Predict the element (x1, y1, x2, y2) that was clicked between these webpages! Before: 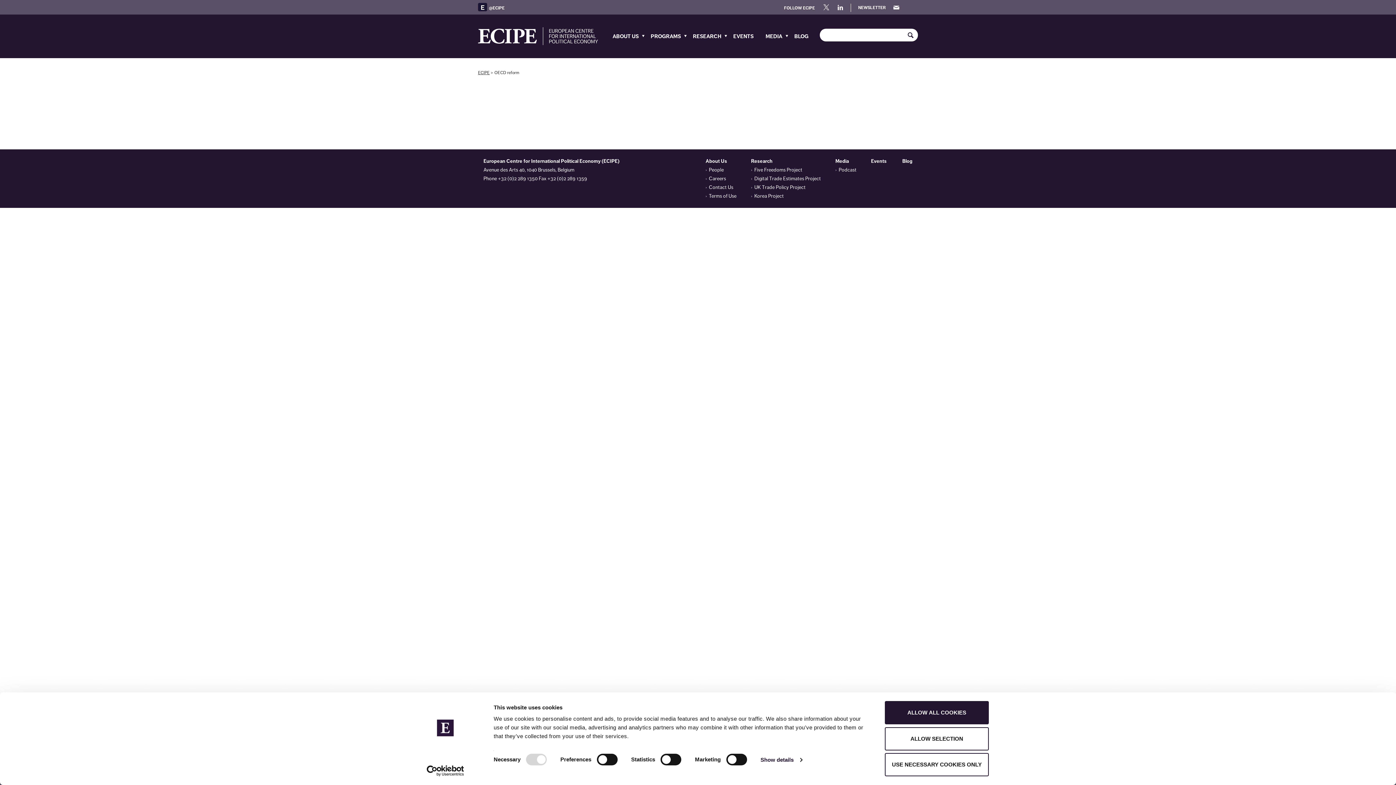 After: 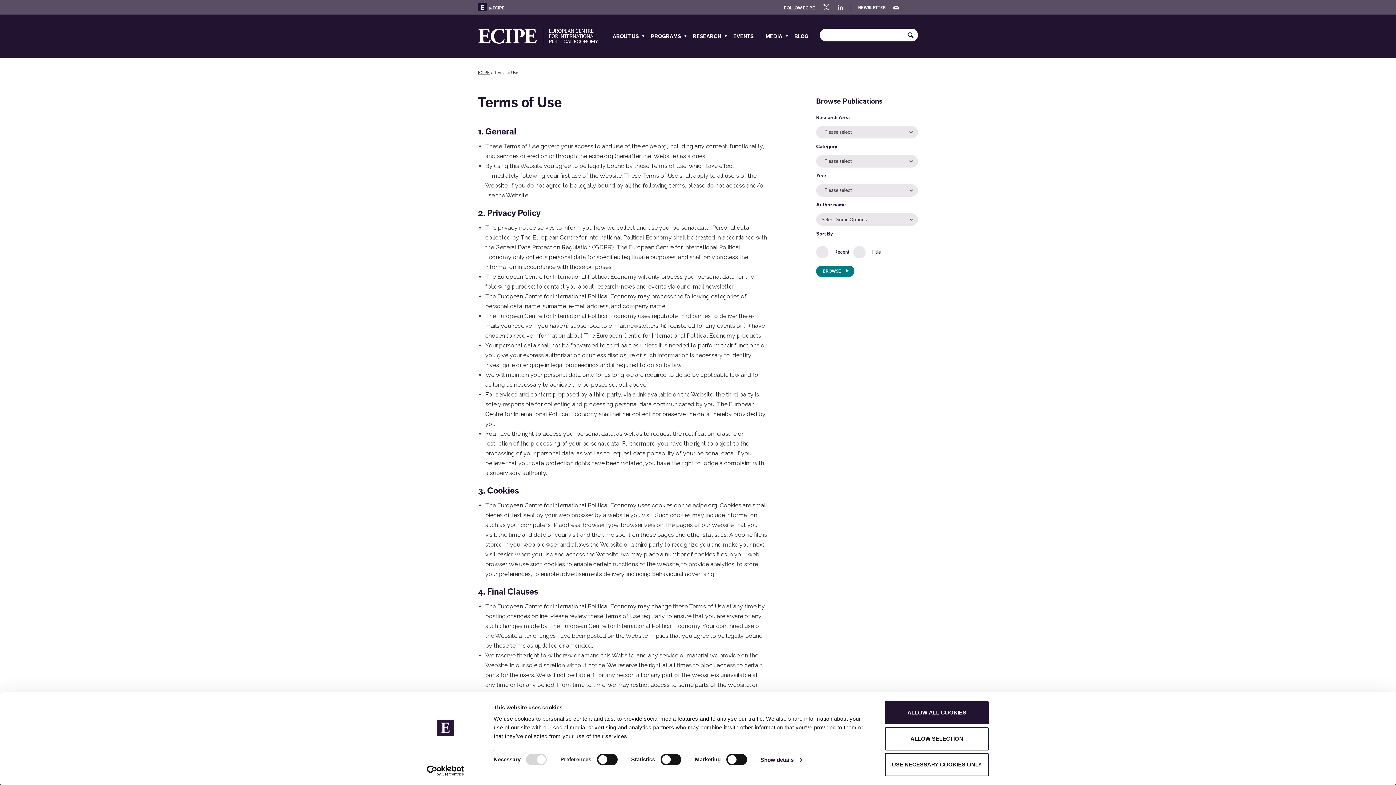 Action: label: Terms of Use bbox: (709, 193, 736, 199)